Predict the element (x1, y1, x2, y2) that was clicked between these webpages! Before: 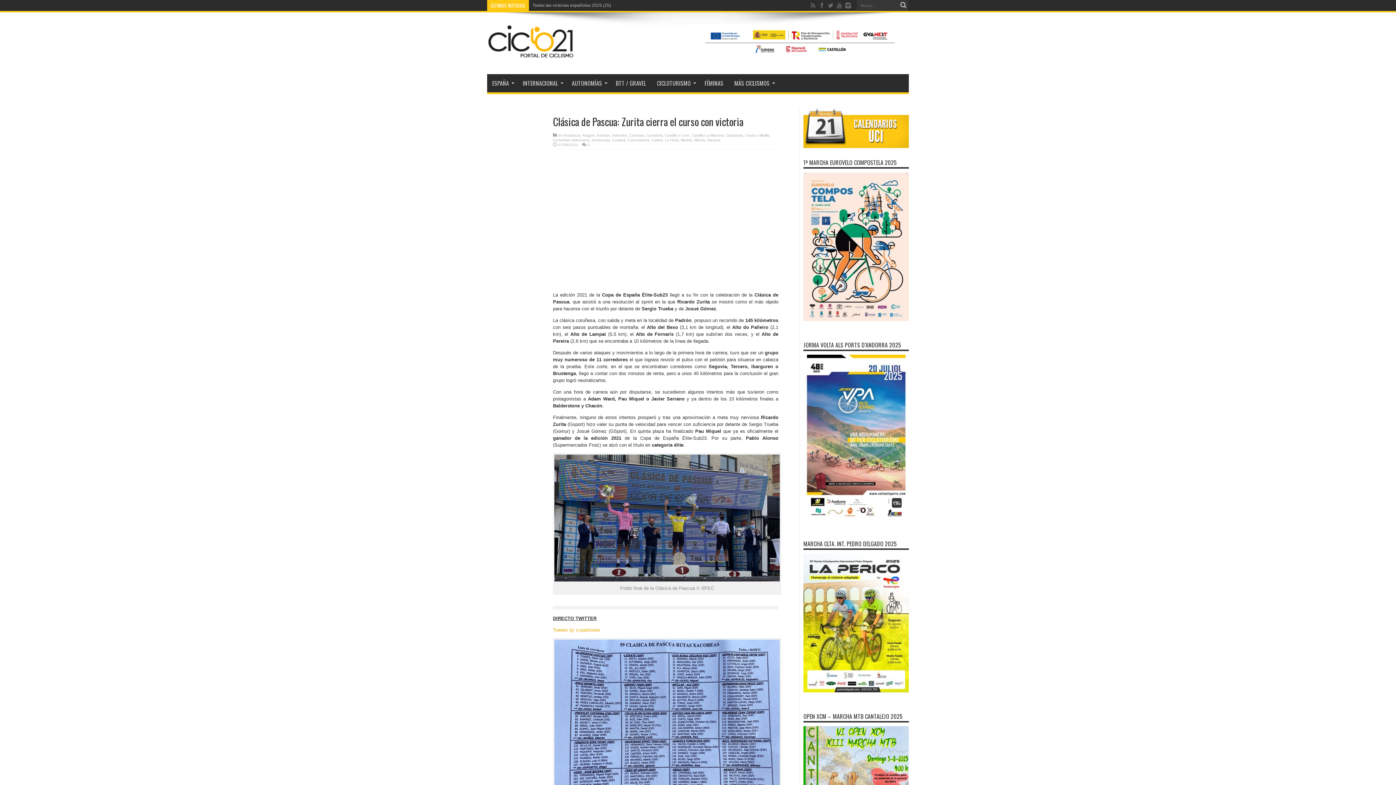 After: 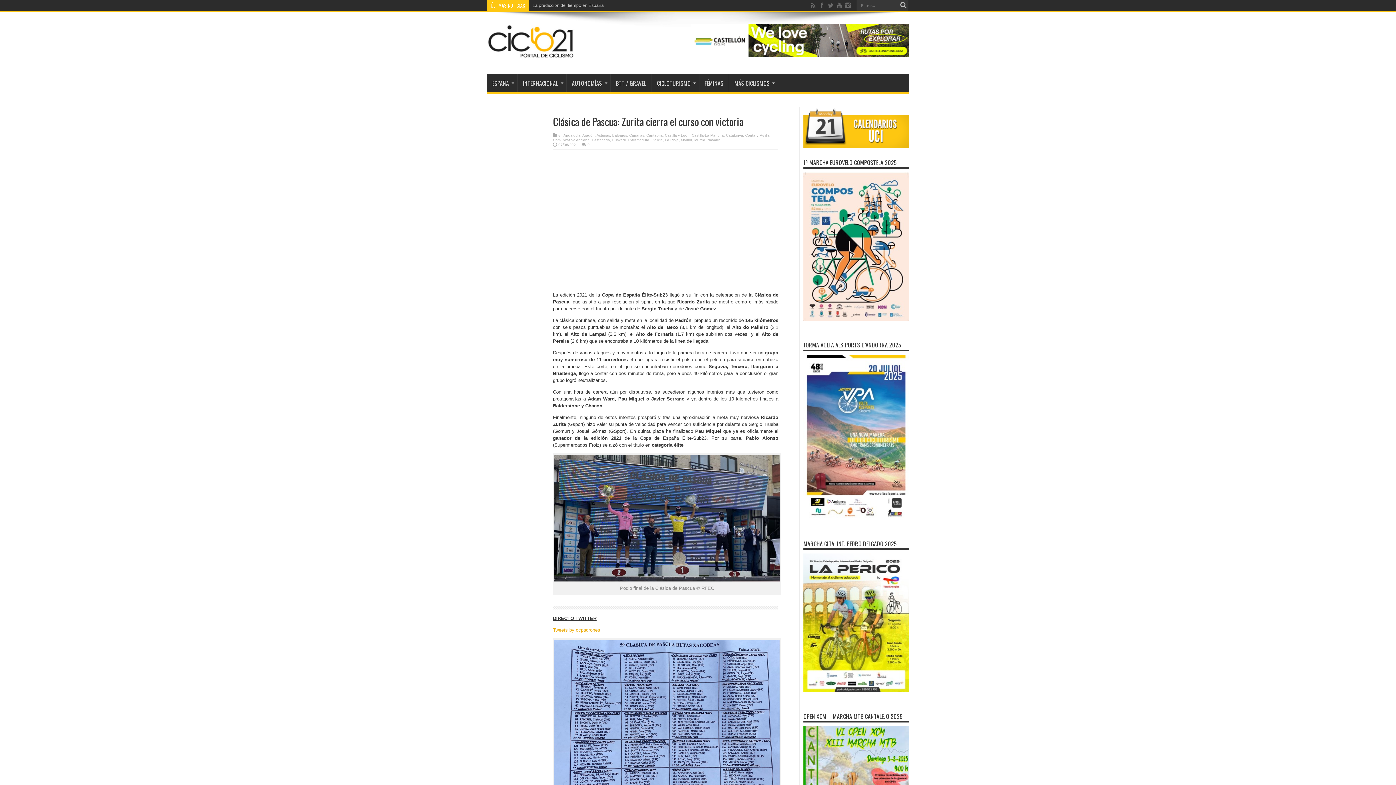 Action: bbox: (803, 316, 909, 322)